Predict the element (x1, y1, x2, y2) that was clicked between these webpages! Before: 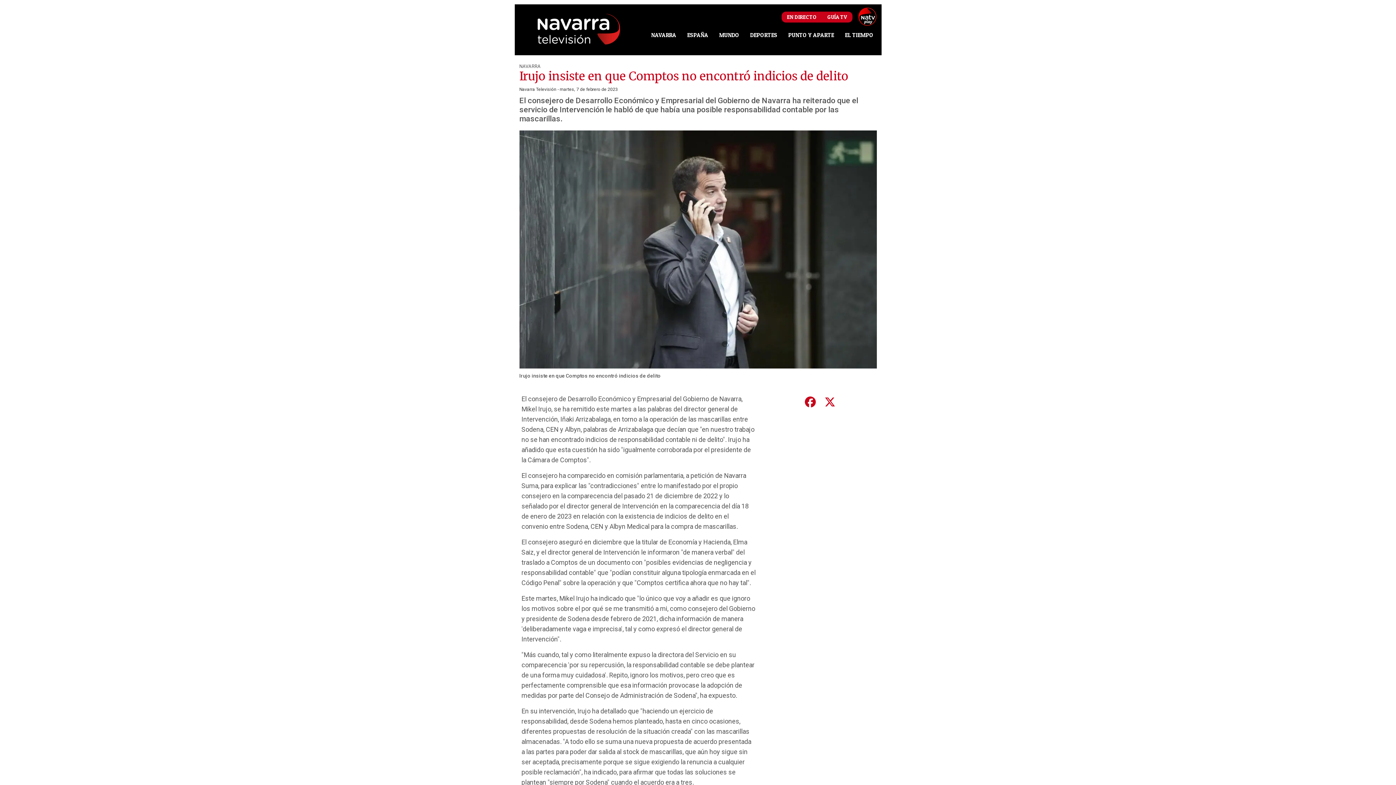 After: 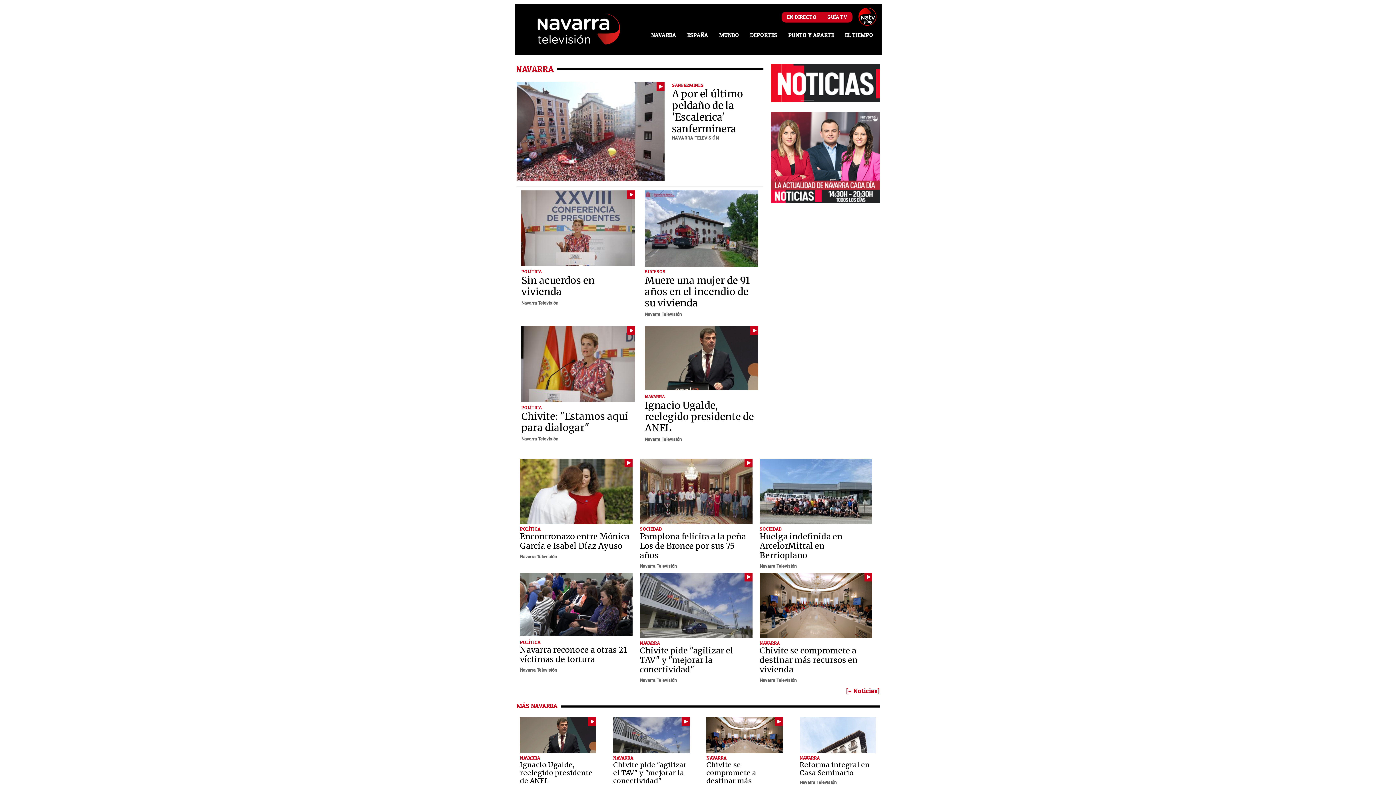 Action: bbox: (645, 31, 681, 38) label: NAVARRA